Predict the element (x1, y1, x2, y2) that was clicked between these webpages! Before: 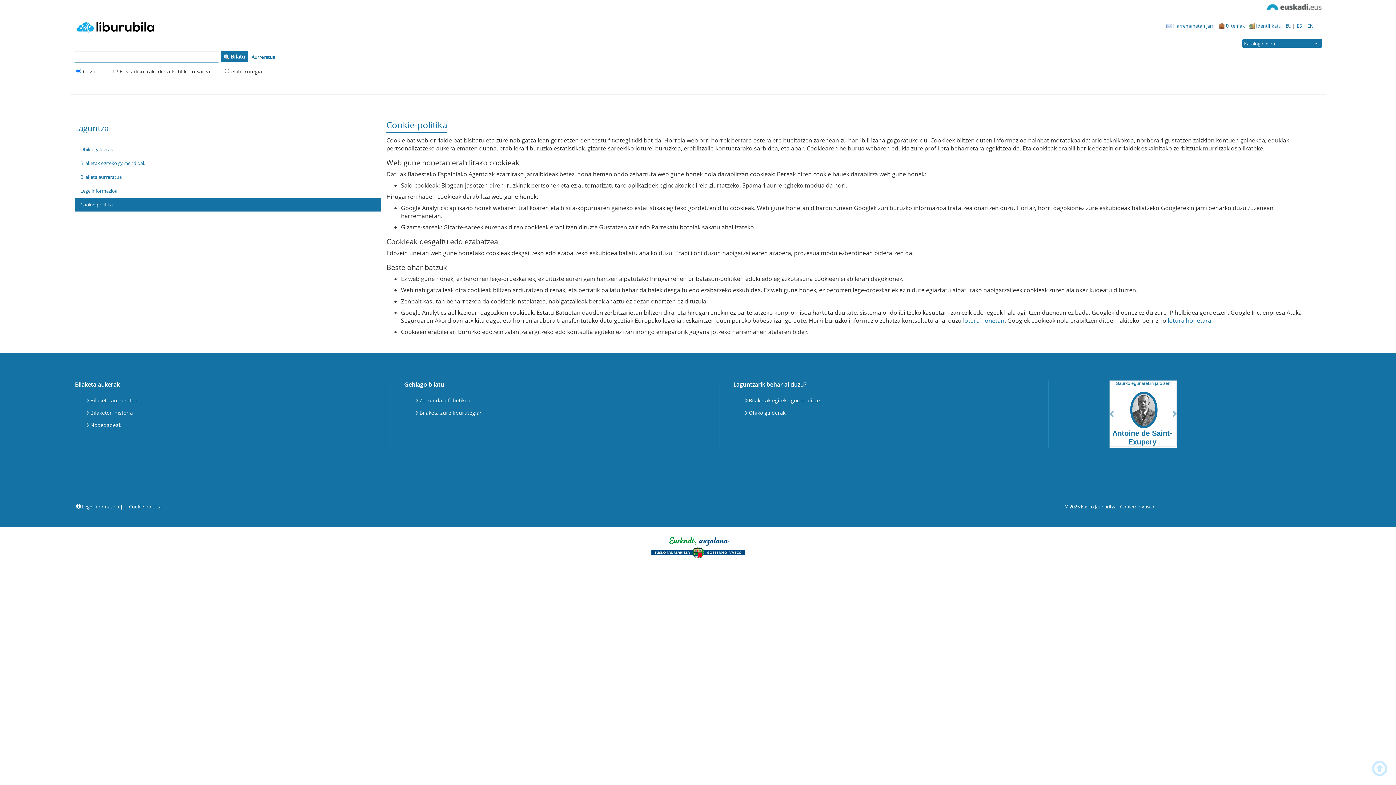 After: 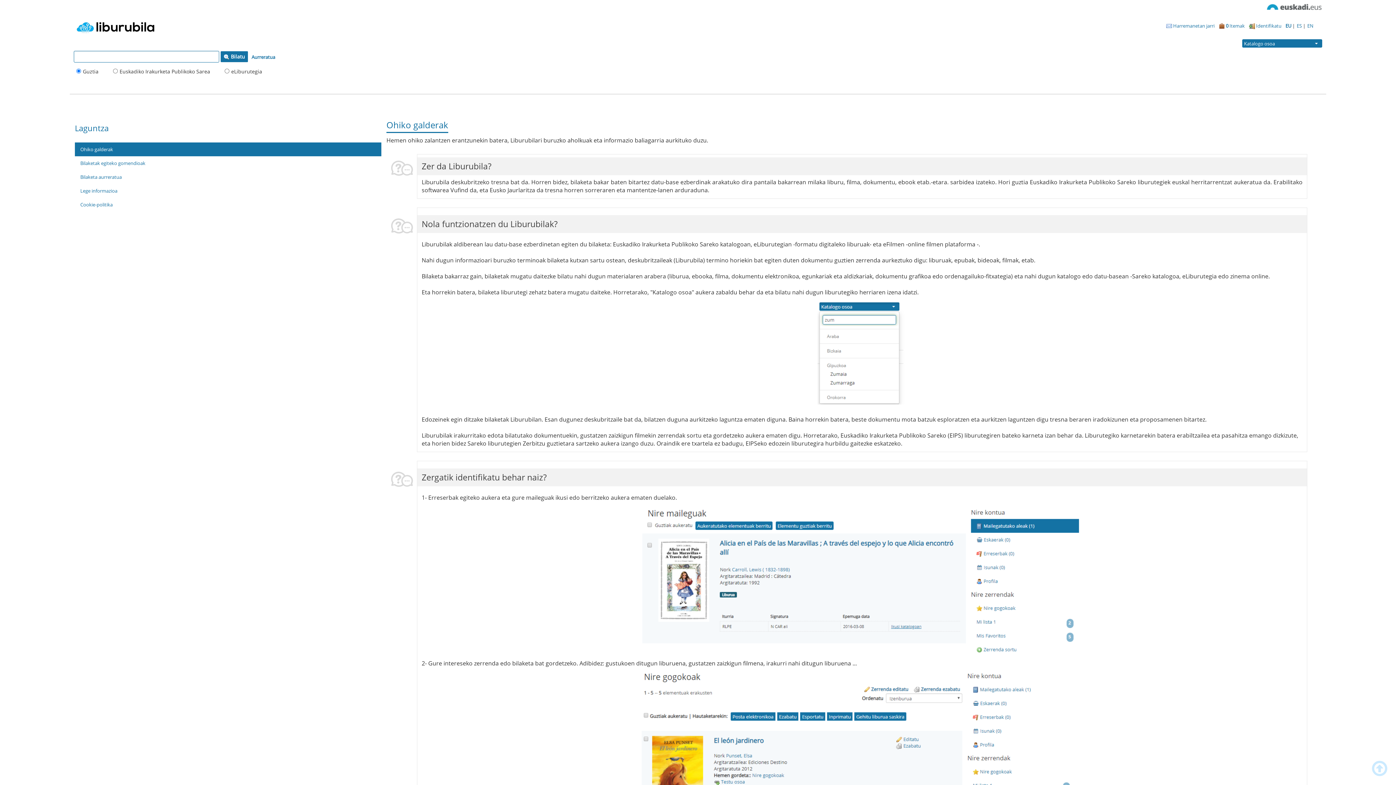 Action: label: Ohiko galderak bbox: (743, 407, 787, 419)